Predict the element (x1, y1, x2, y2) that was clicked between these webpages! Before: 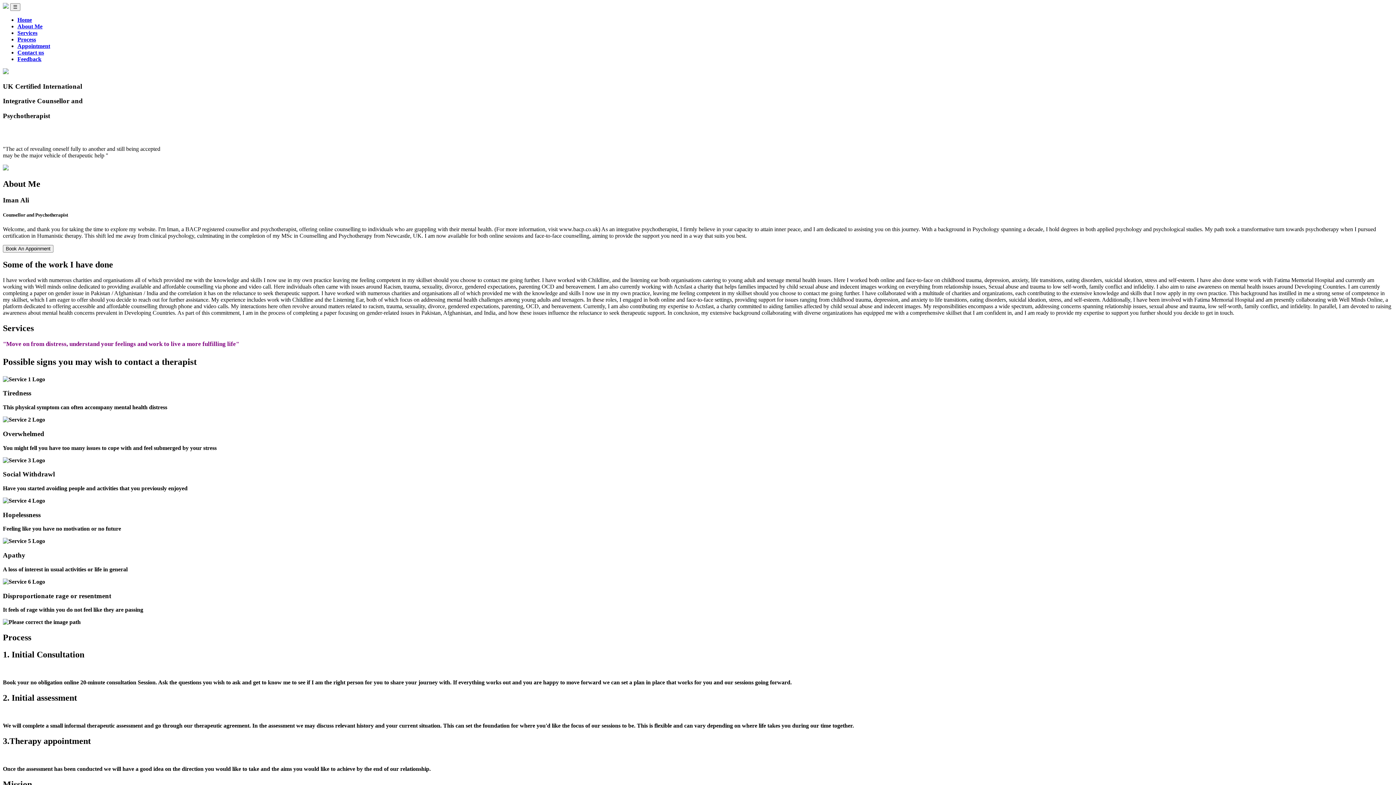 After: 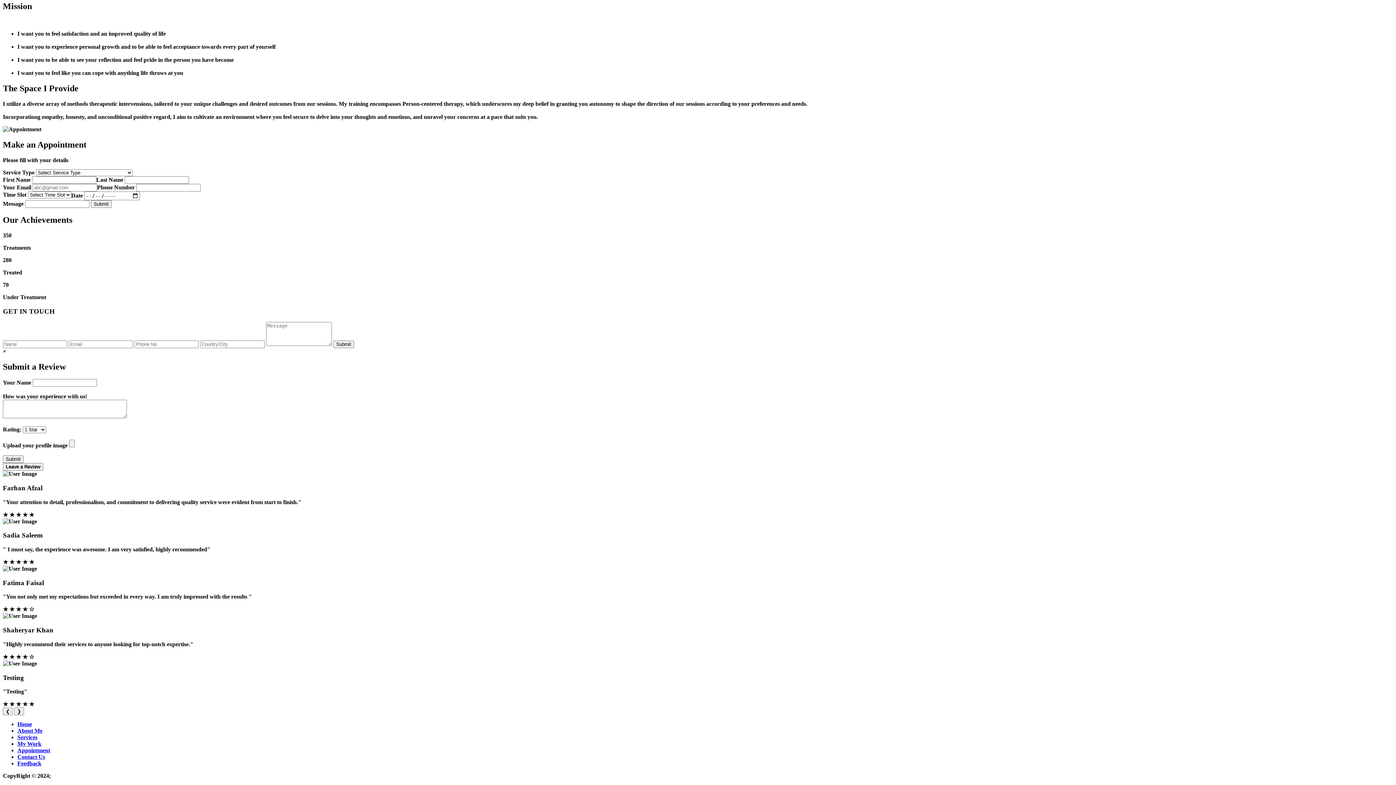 Action: label: Book An Appoinment bbox: (2, 245, 53, 252)